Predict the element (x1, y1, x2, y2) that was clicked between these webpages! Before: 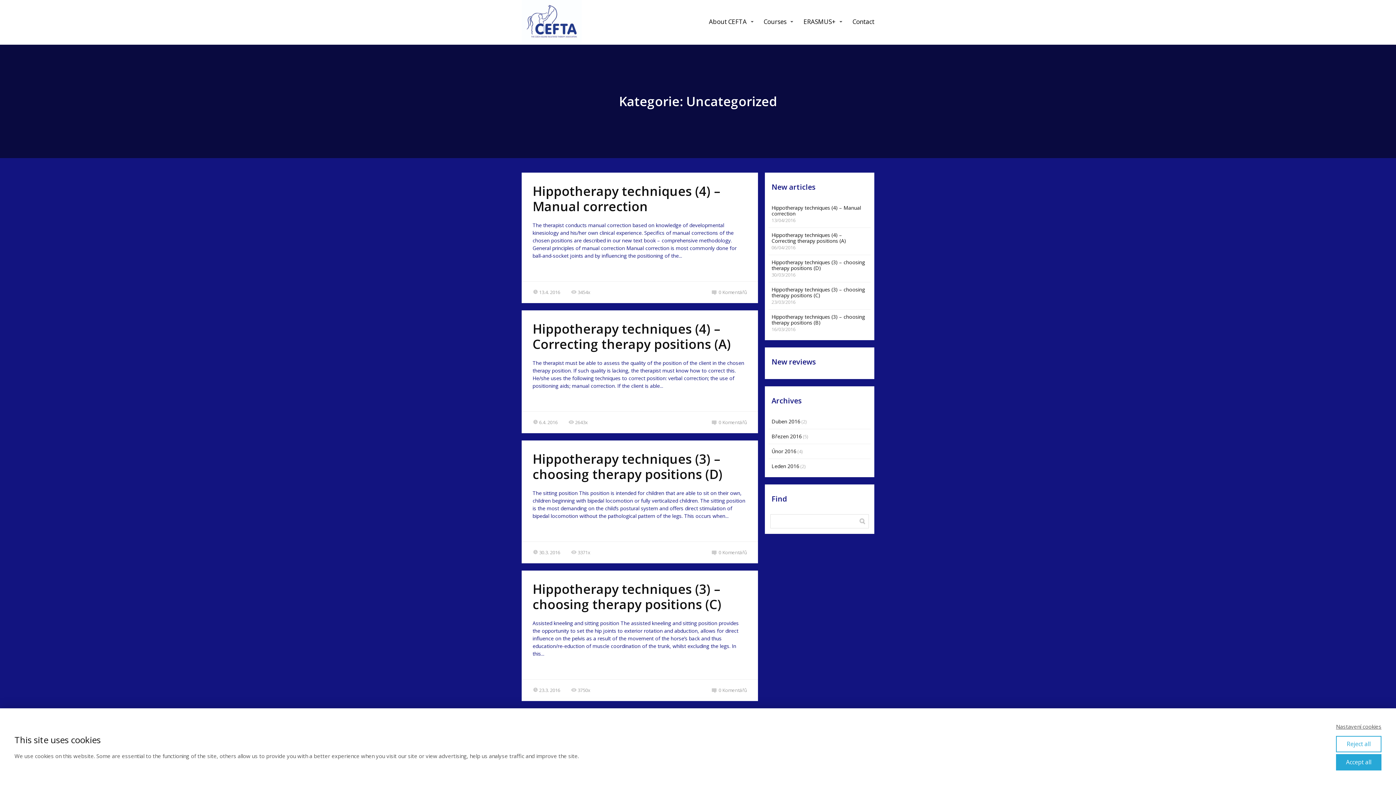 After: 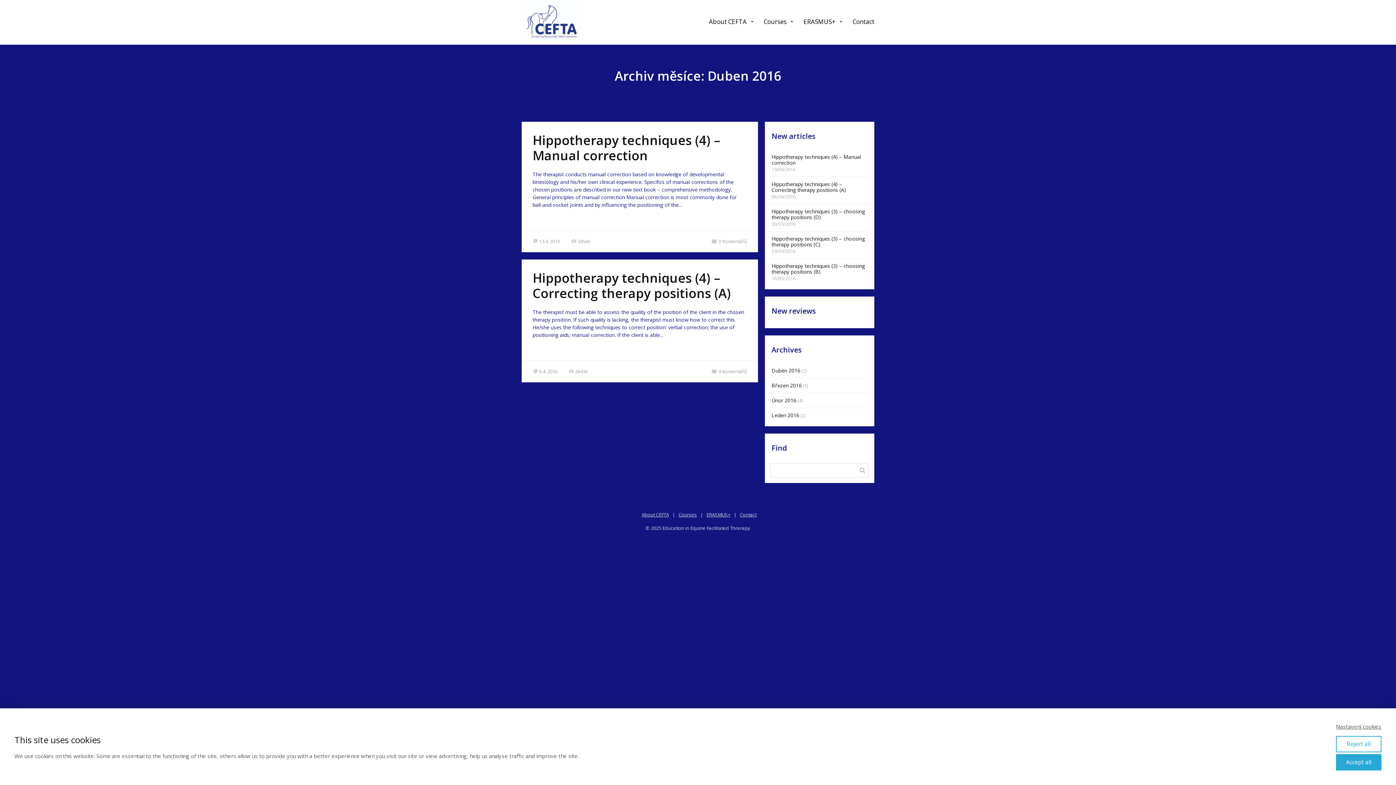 Action: bbox: (771, 418, 800, 424) label: Duben 2016